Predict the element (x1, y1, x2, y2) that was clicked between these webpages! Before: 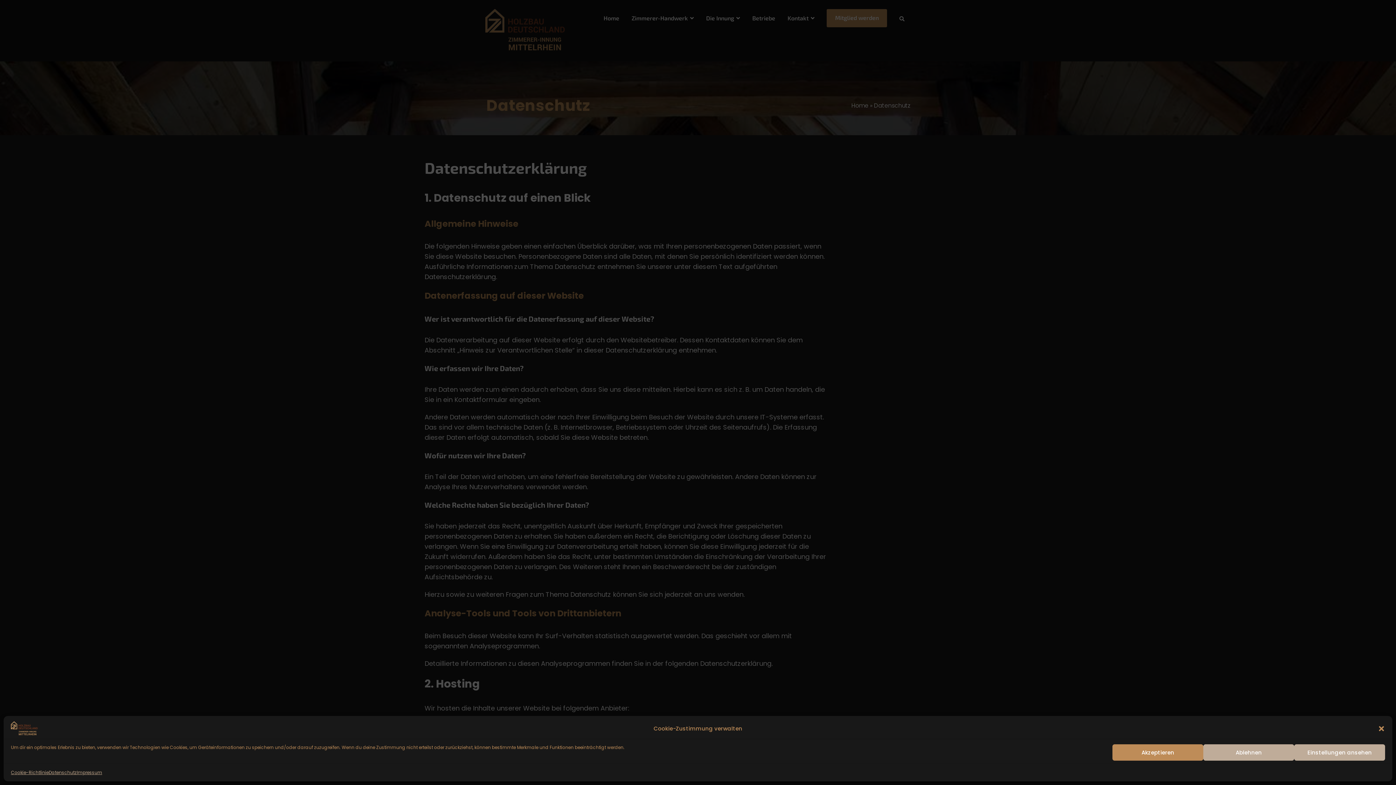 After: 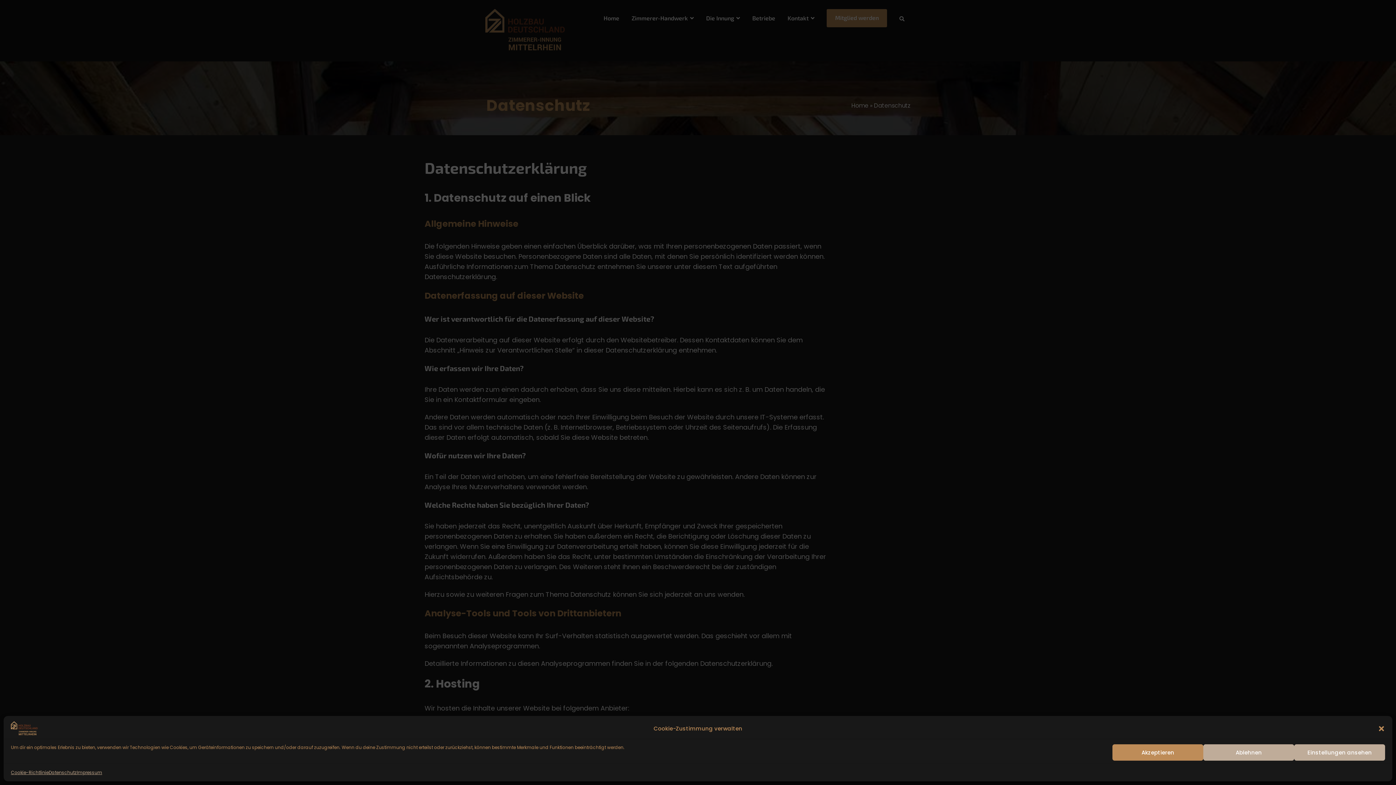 Action: bbox: (48, 769, 76, 776) label: Datenschutz